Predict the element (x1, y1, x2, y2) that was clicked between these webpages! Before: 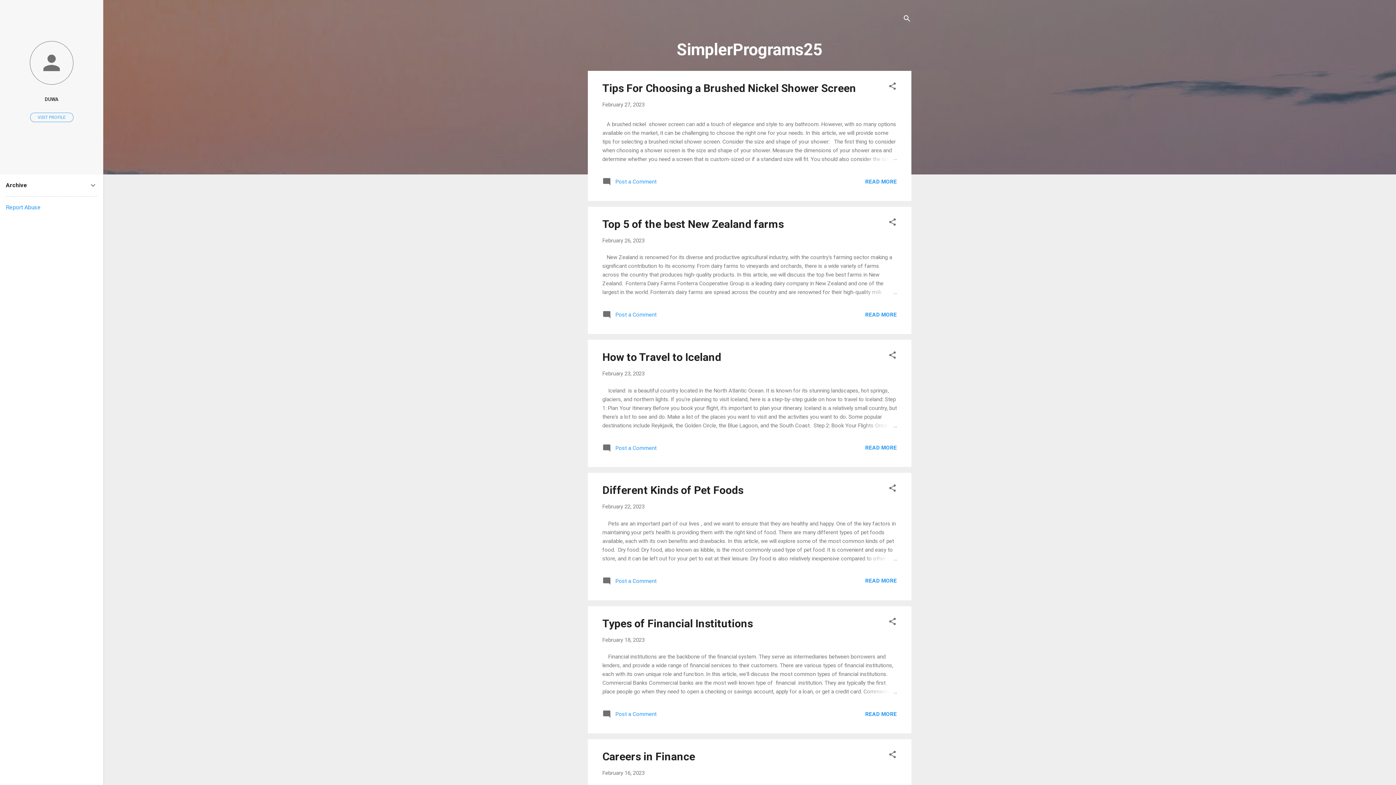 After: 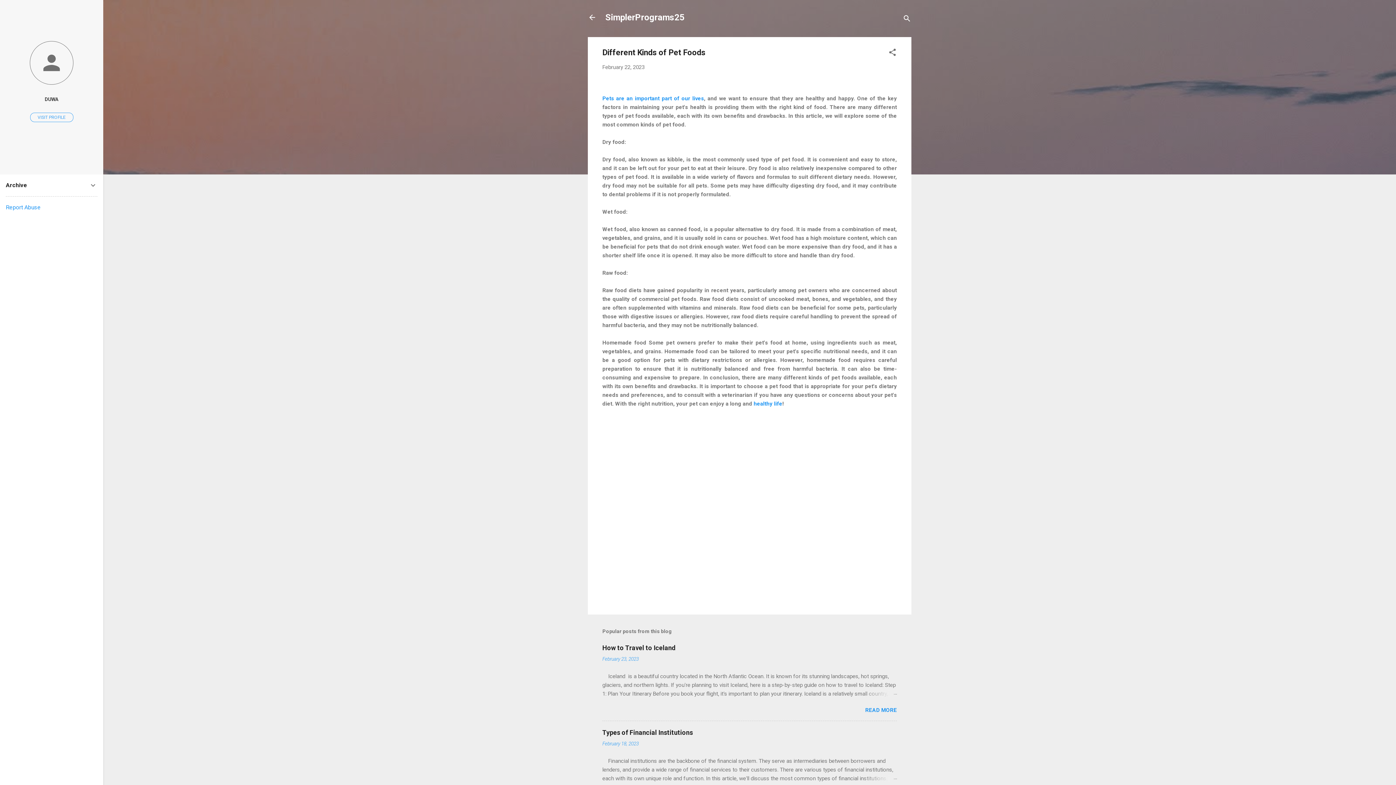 Action: bbox: (602, 503, 644, 510) label: February 22, 2023